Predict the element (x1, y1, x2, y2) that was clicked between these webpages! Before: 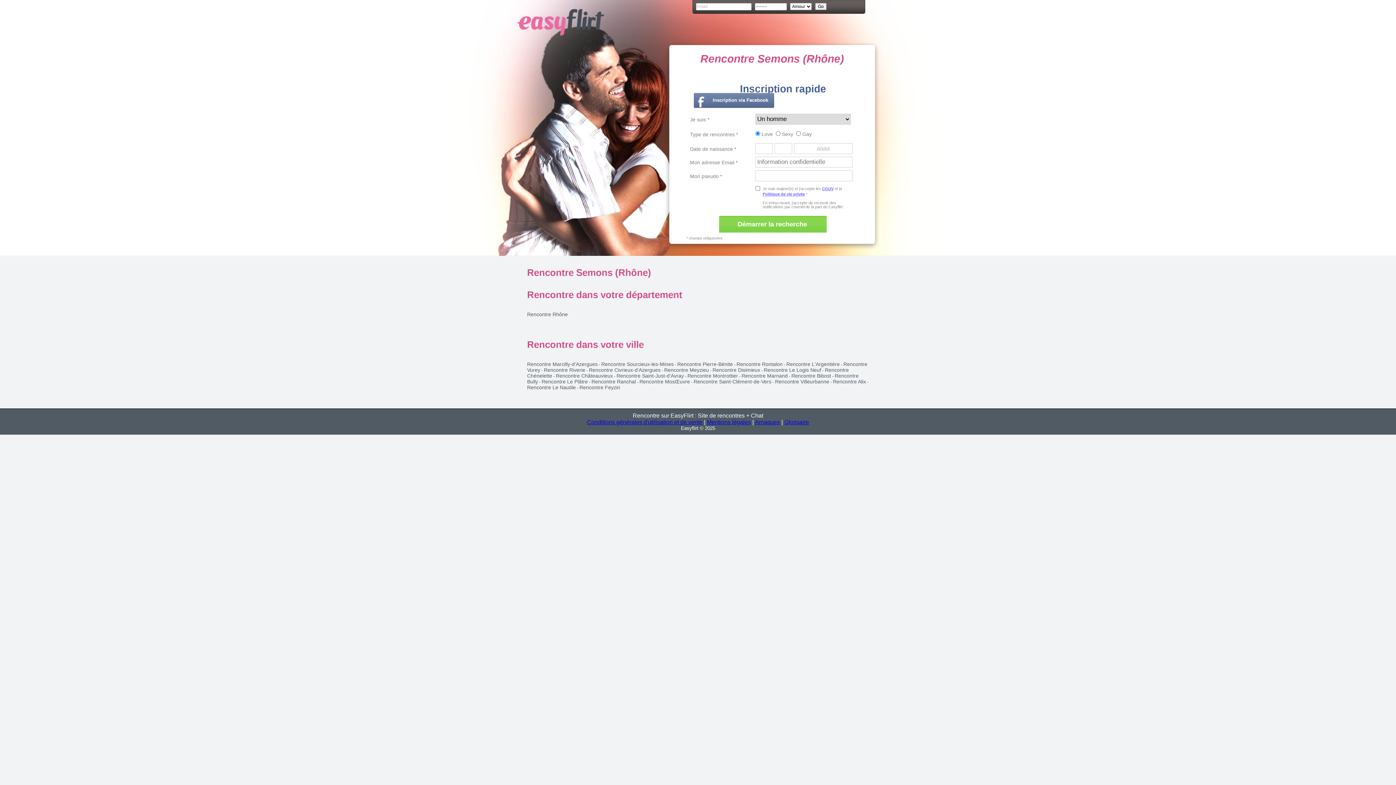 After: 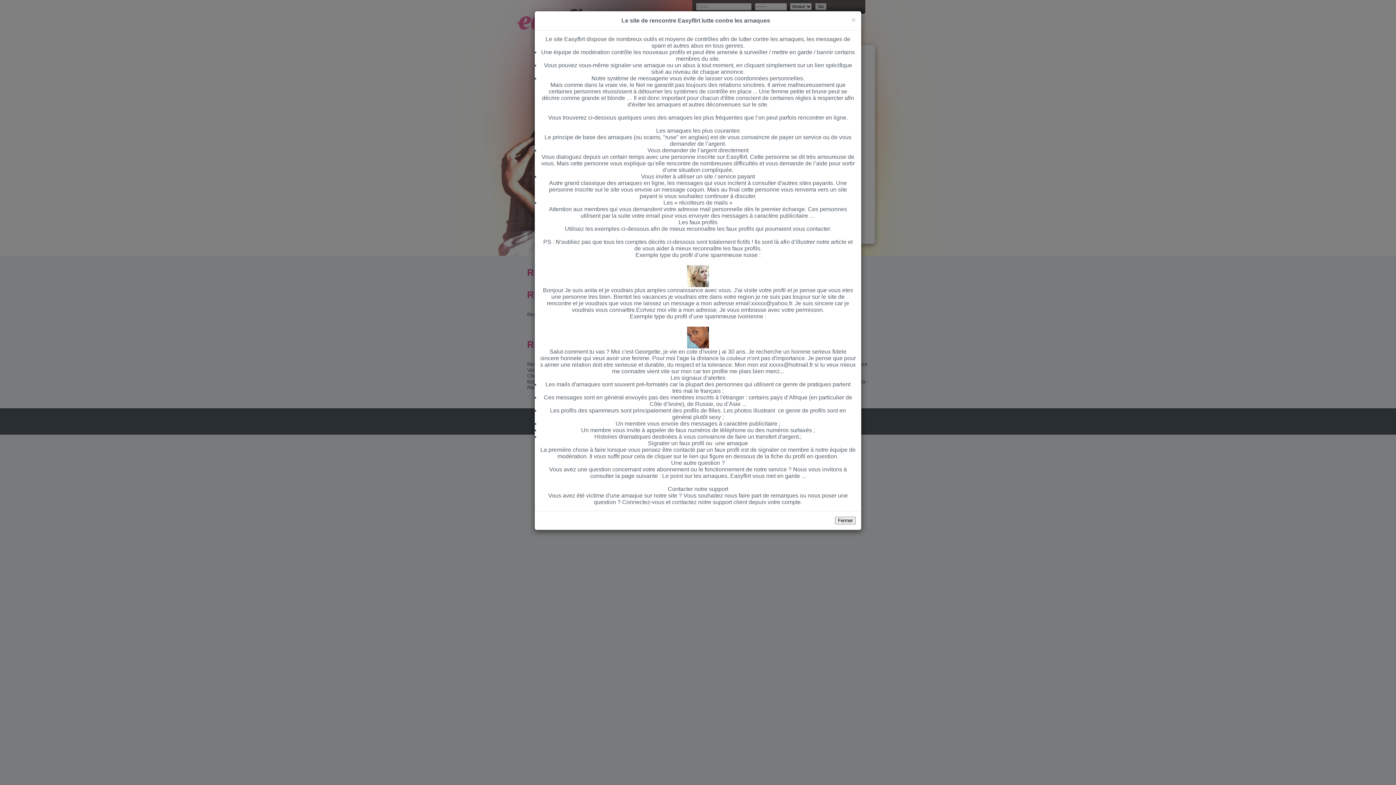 Action: bbox: (755, 419, 780, 425) label: Arnaques